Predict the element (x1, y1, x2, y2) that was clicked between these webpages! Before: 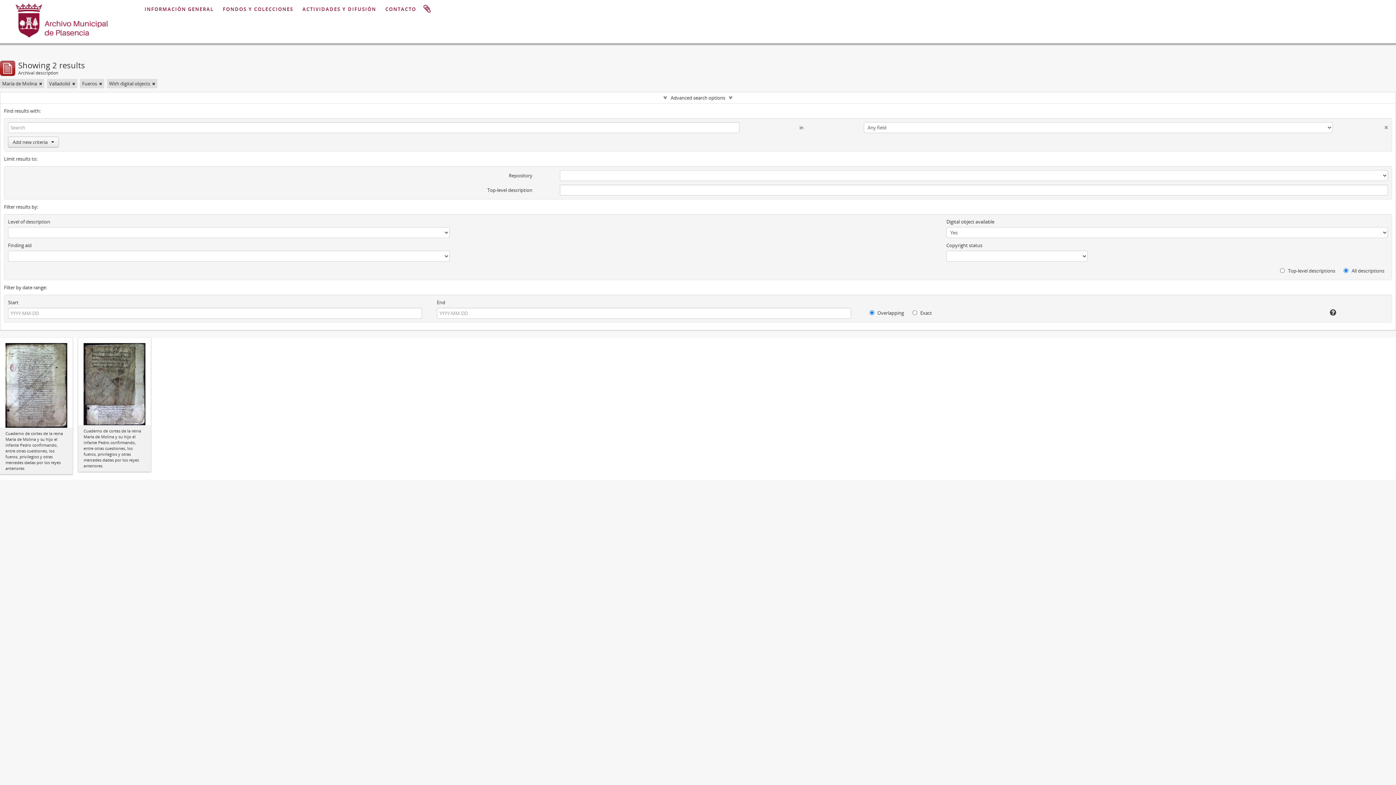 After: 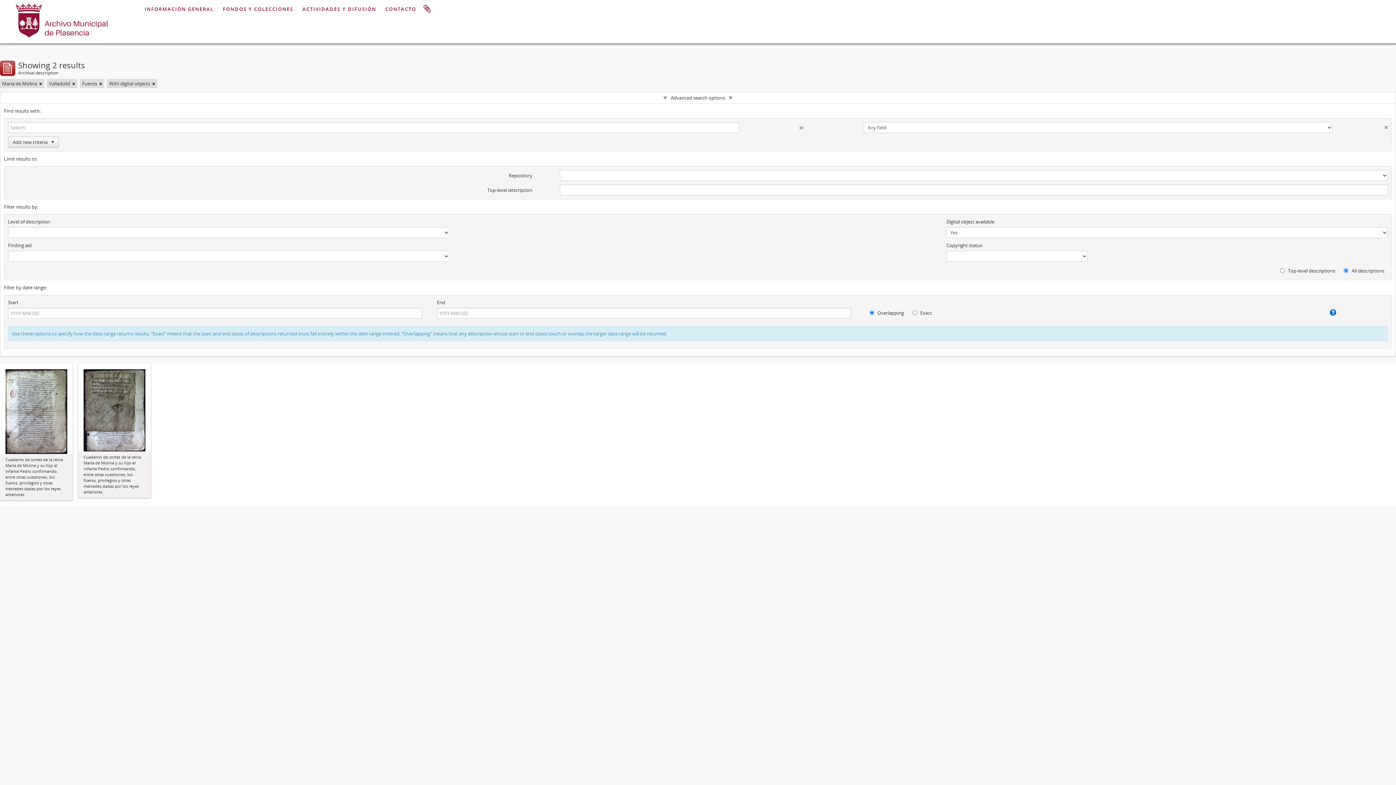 Action: bbox: (1281, 309, 1336, 316)